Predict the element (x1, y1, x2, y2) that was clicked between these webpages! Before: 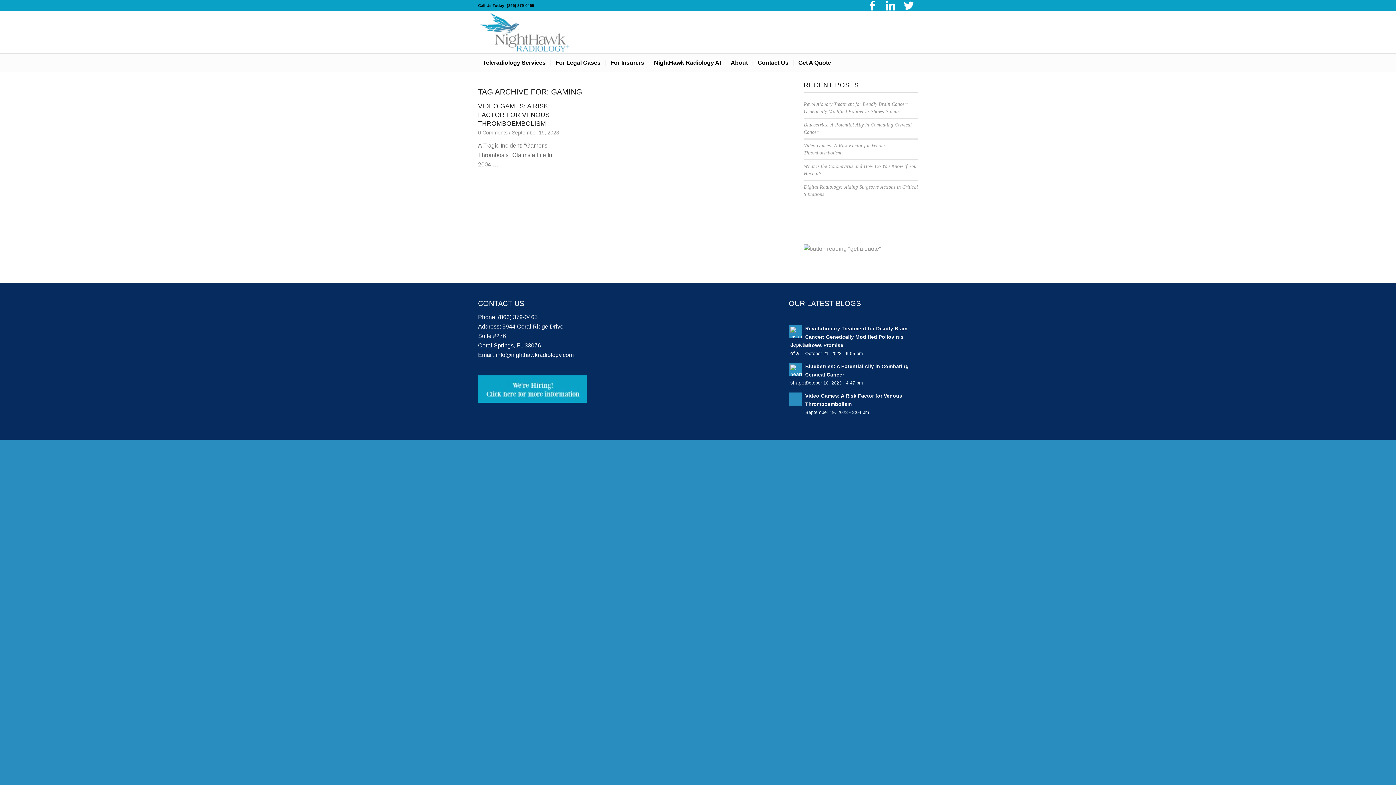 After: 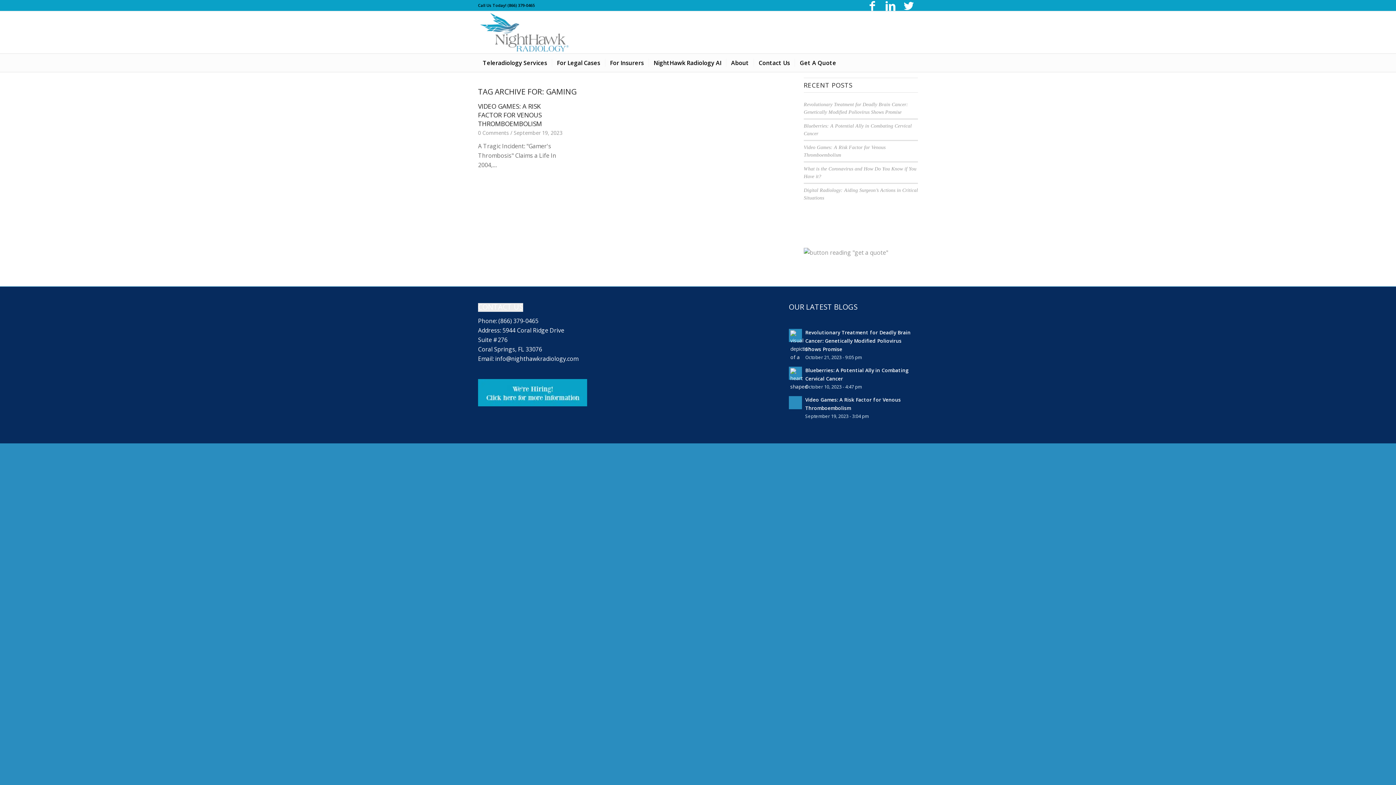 Action: bbox: (478, 299, 524, 307) label: CONTACT US